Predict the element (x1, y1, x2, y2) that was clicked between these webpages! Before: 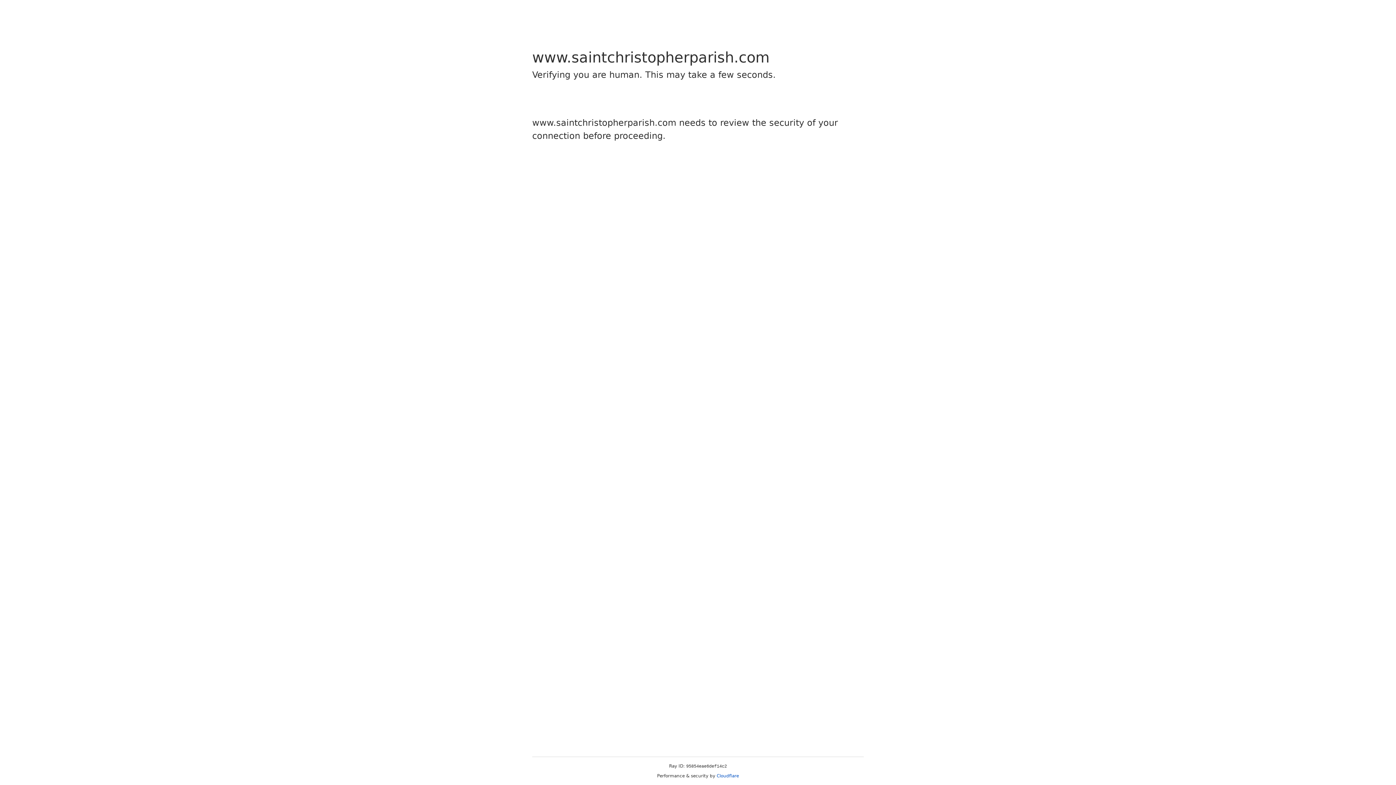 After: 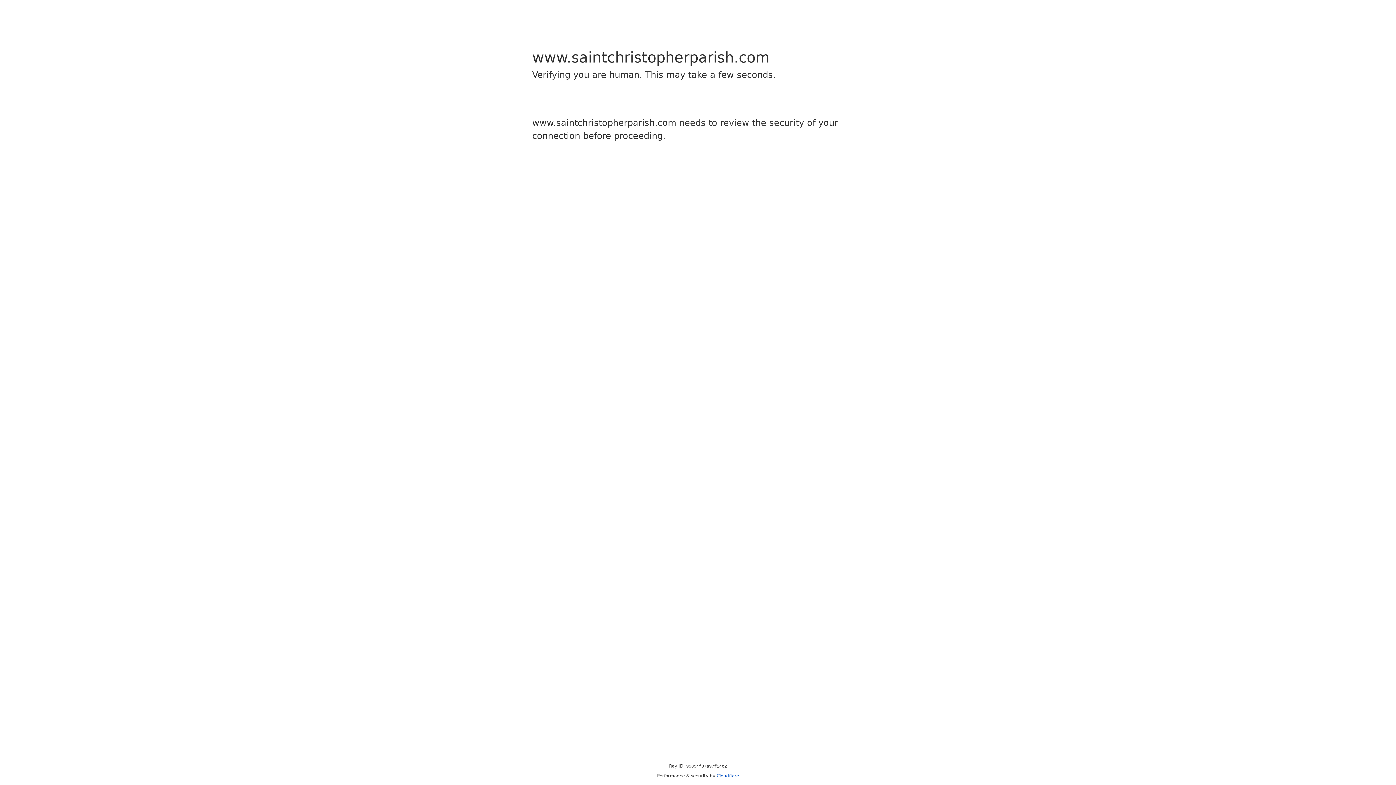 Action: label: Cloudflare bbox: (716, 773, 739, 778)